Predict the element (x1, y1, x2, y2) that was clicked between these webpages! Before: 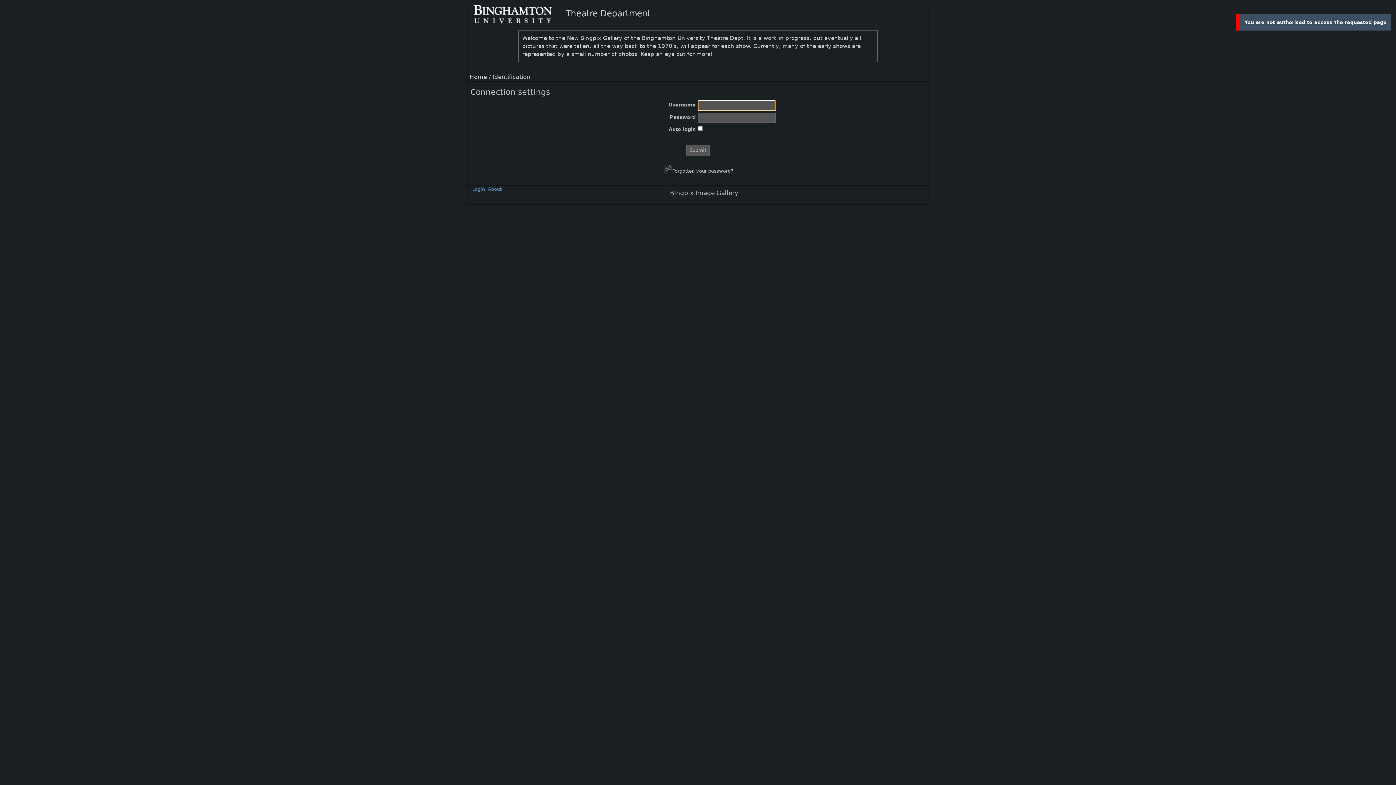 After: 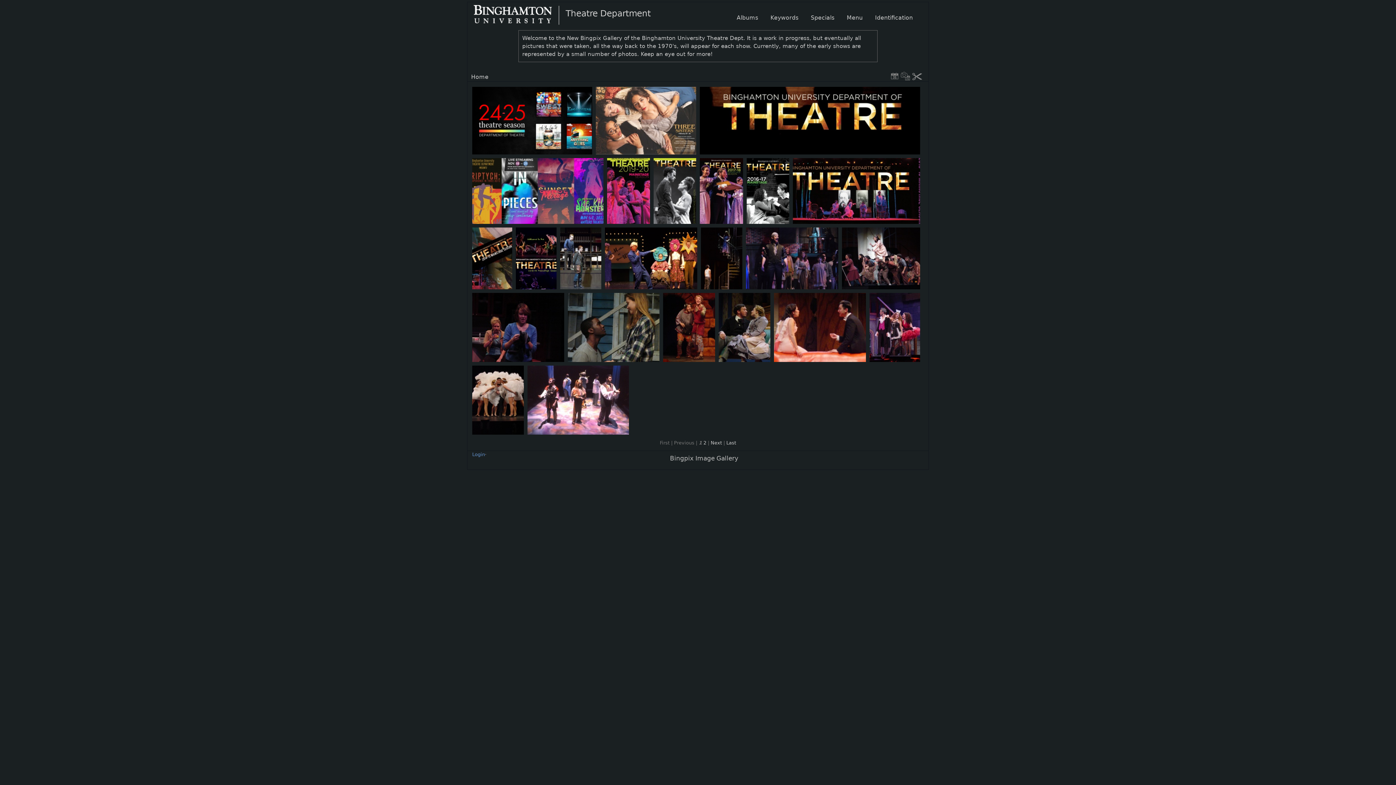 Action: bbox: (473, 5, 564, 24)